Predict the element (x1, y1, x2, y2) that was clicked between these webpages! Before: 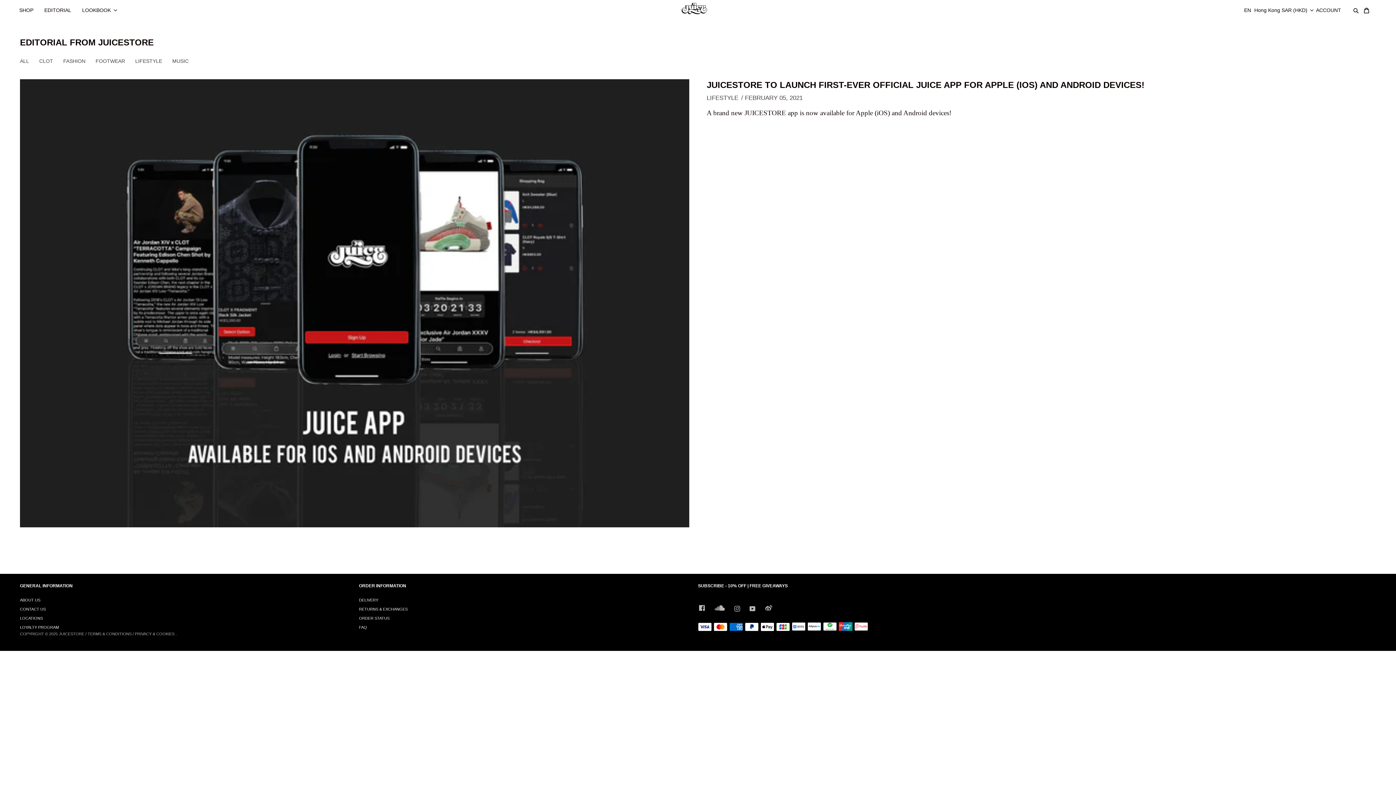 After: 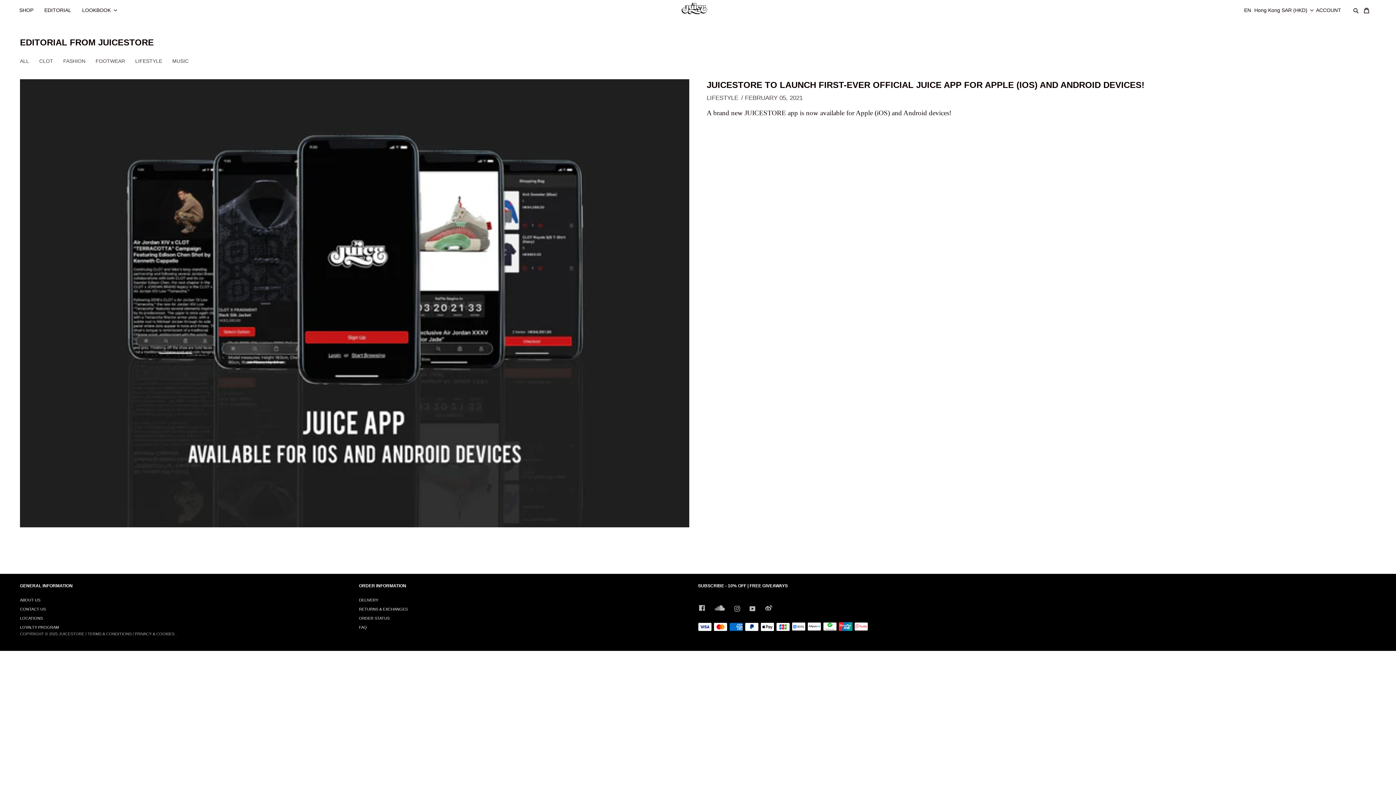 Action: bbox: (698, 605, 706, 612) label: FACEBOOK